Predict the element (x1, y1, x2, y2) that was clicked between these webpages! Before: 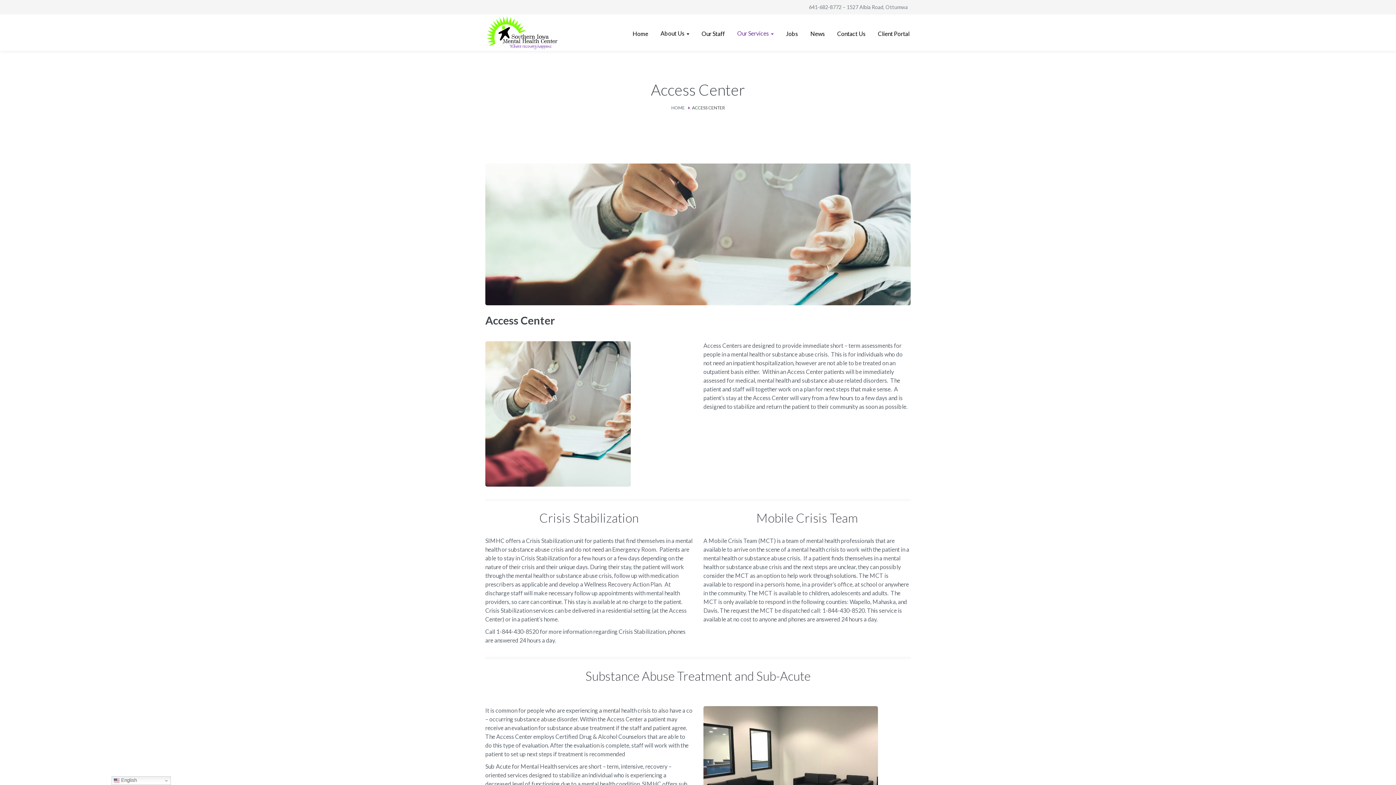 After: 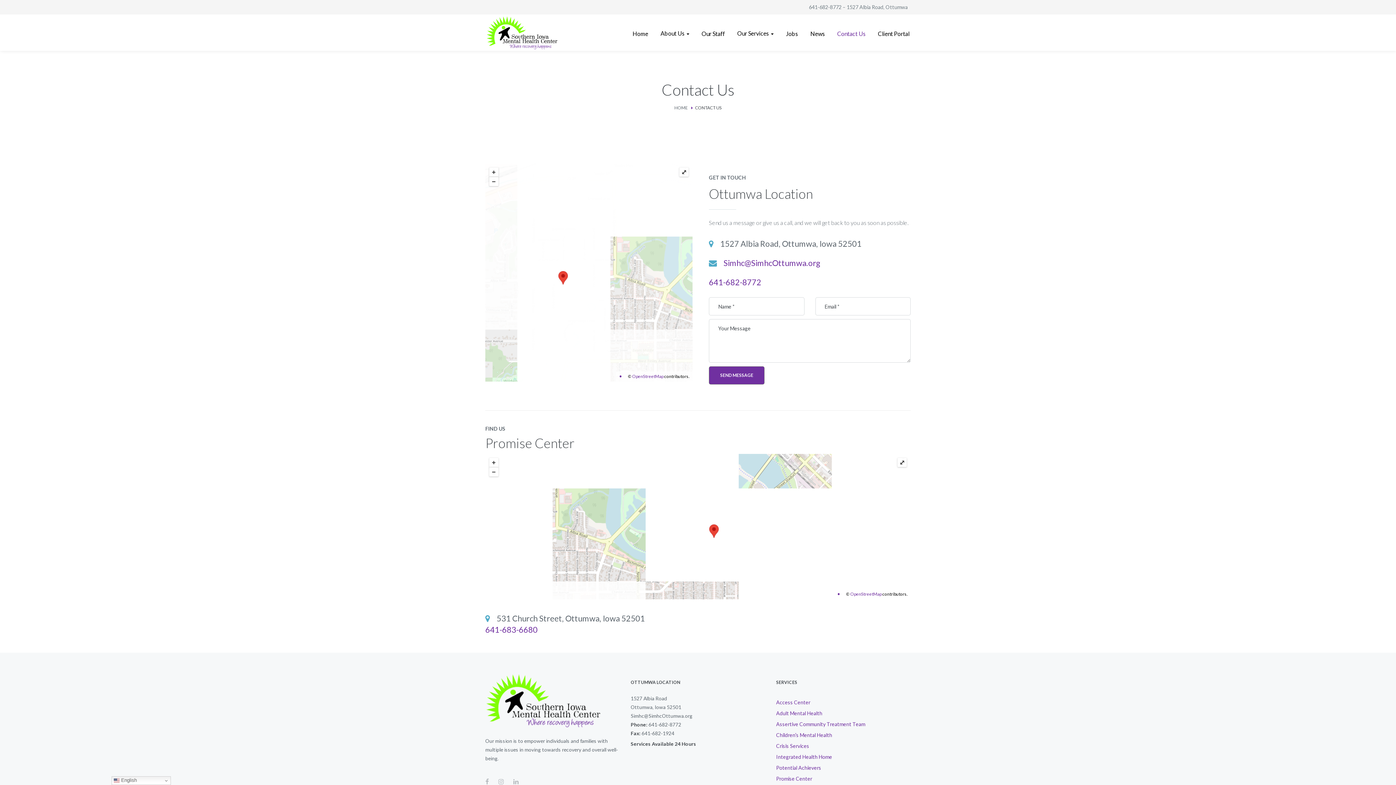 Action: label: Contact Us bbox: (833, 30, 870, 37)